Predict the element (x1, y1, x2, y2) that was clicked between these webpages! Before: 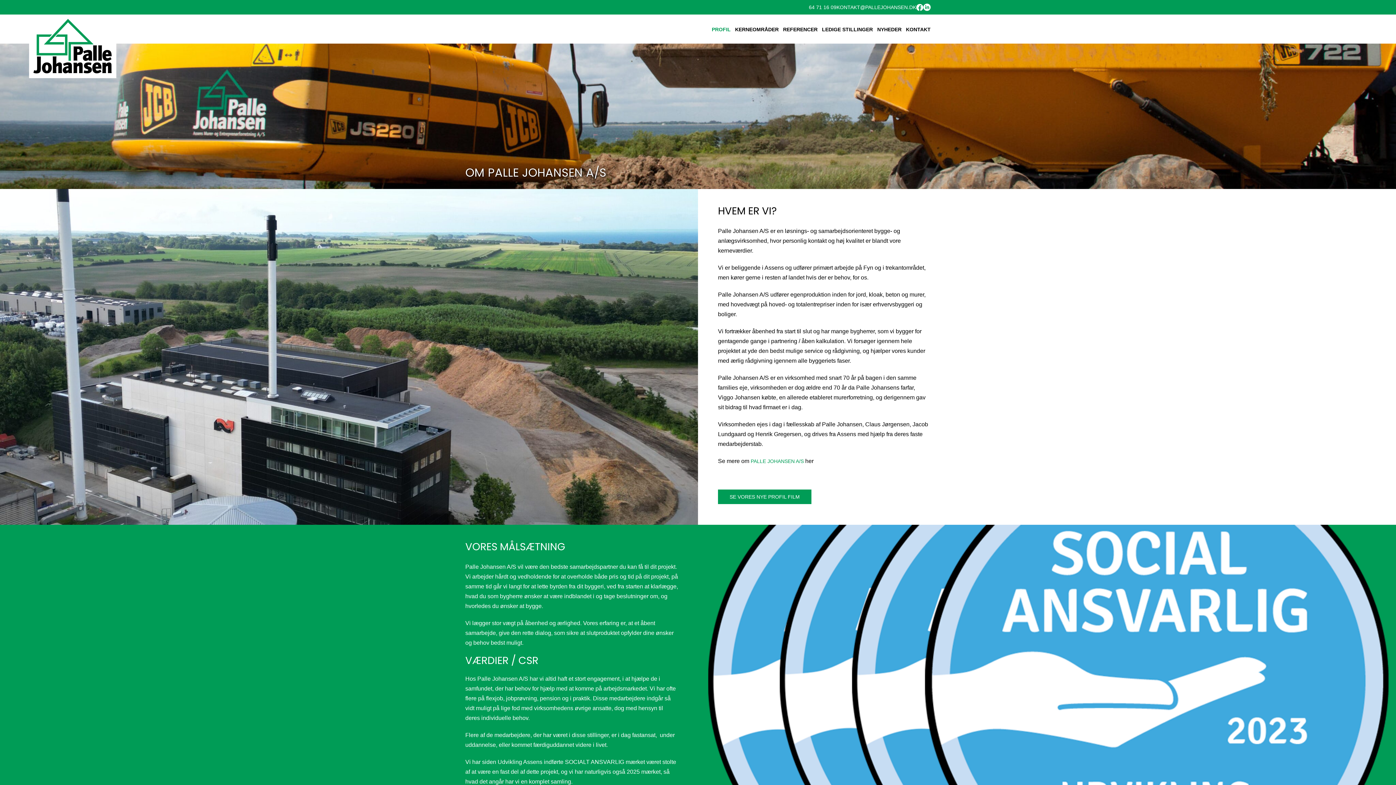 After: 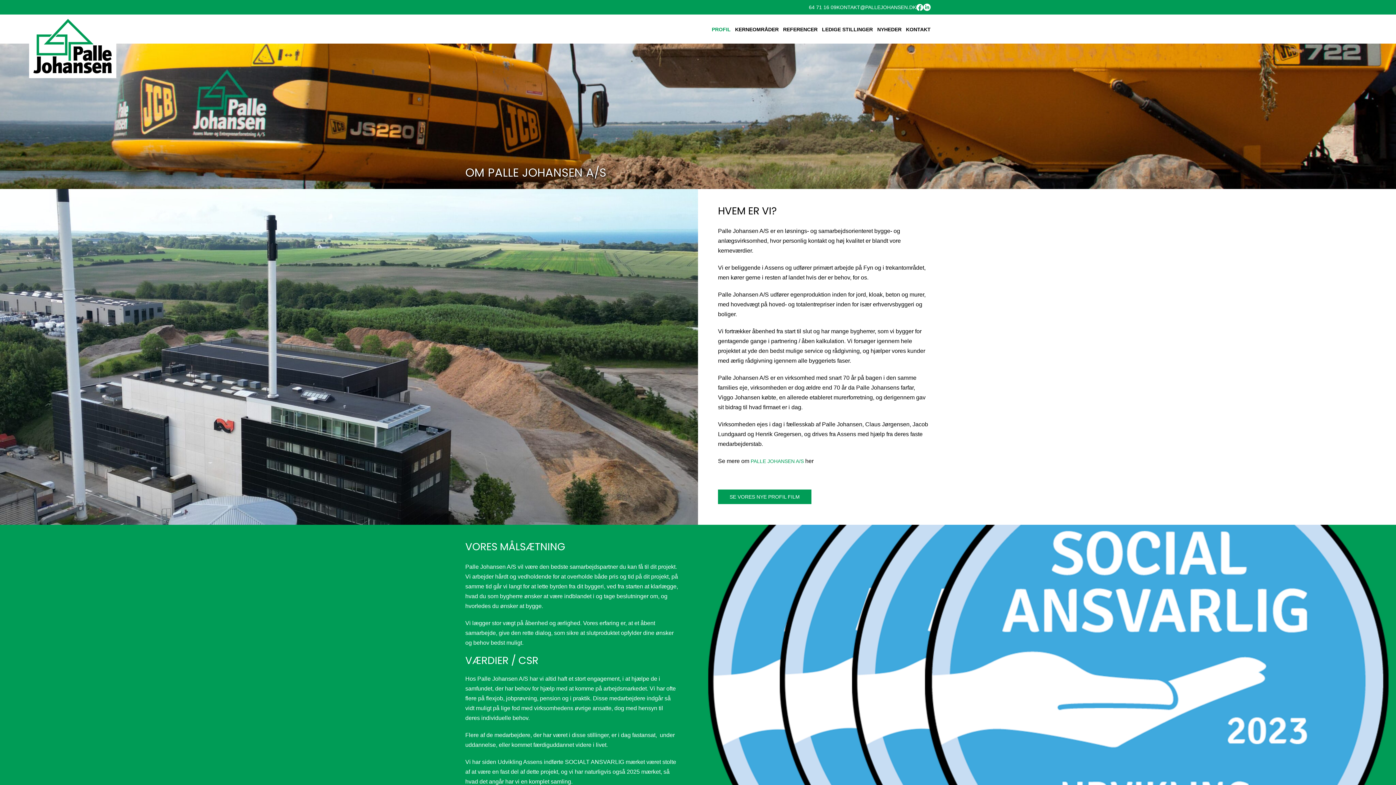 Action: label: PROFIL bbox: (707, 22, 730, 36)